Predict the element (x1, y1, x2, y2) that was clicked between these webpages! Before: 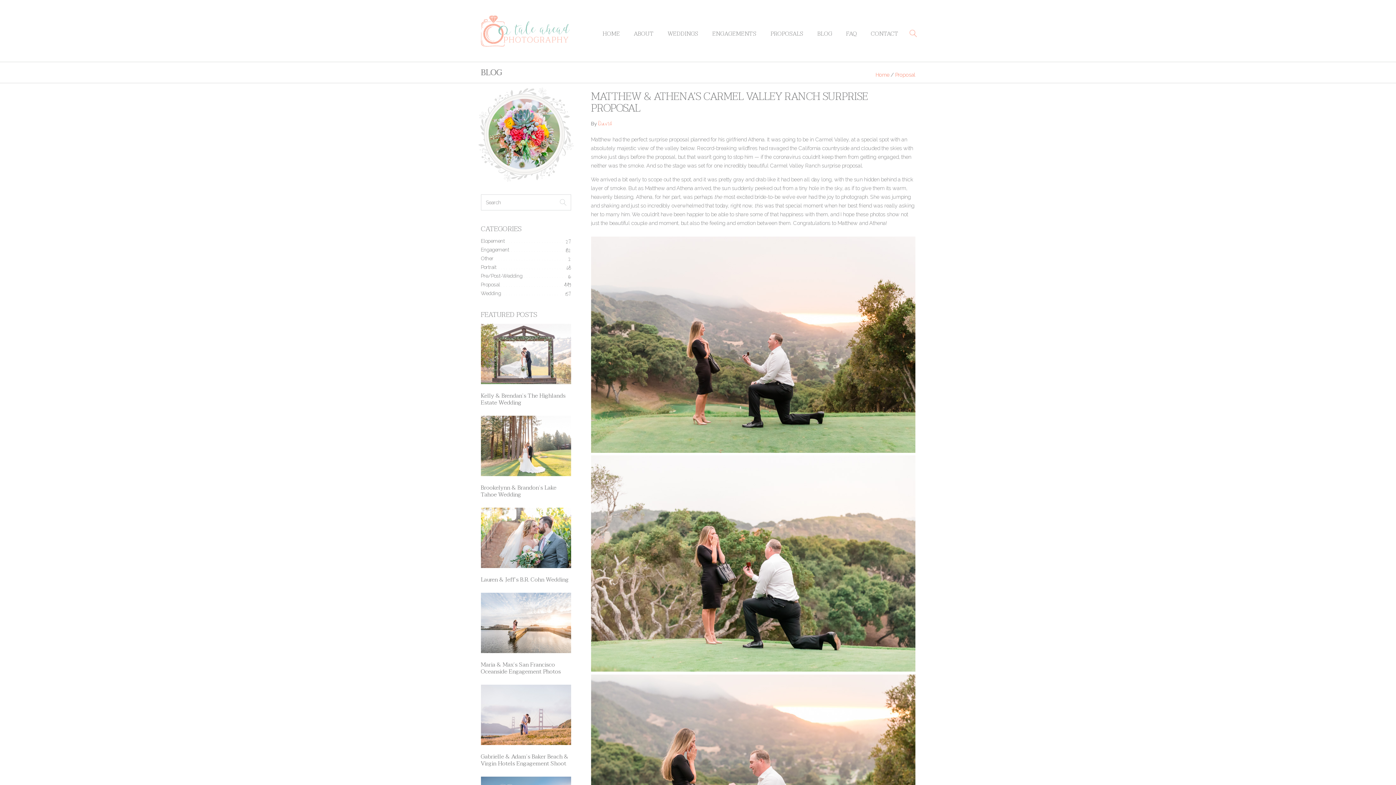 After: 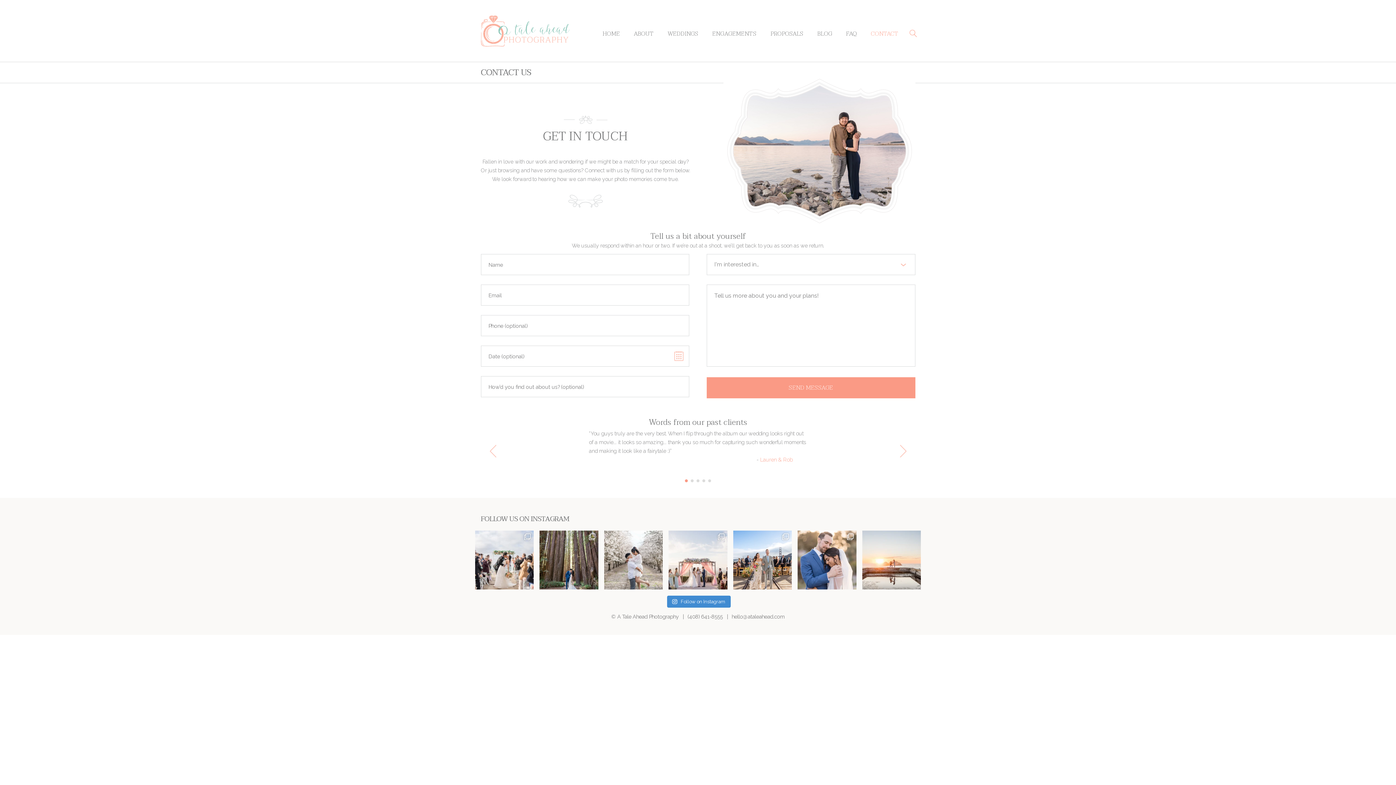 Action: label: CONTACT bbox: (871, 28, 898, 38)